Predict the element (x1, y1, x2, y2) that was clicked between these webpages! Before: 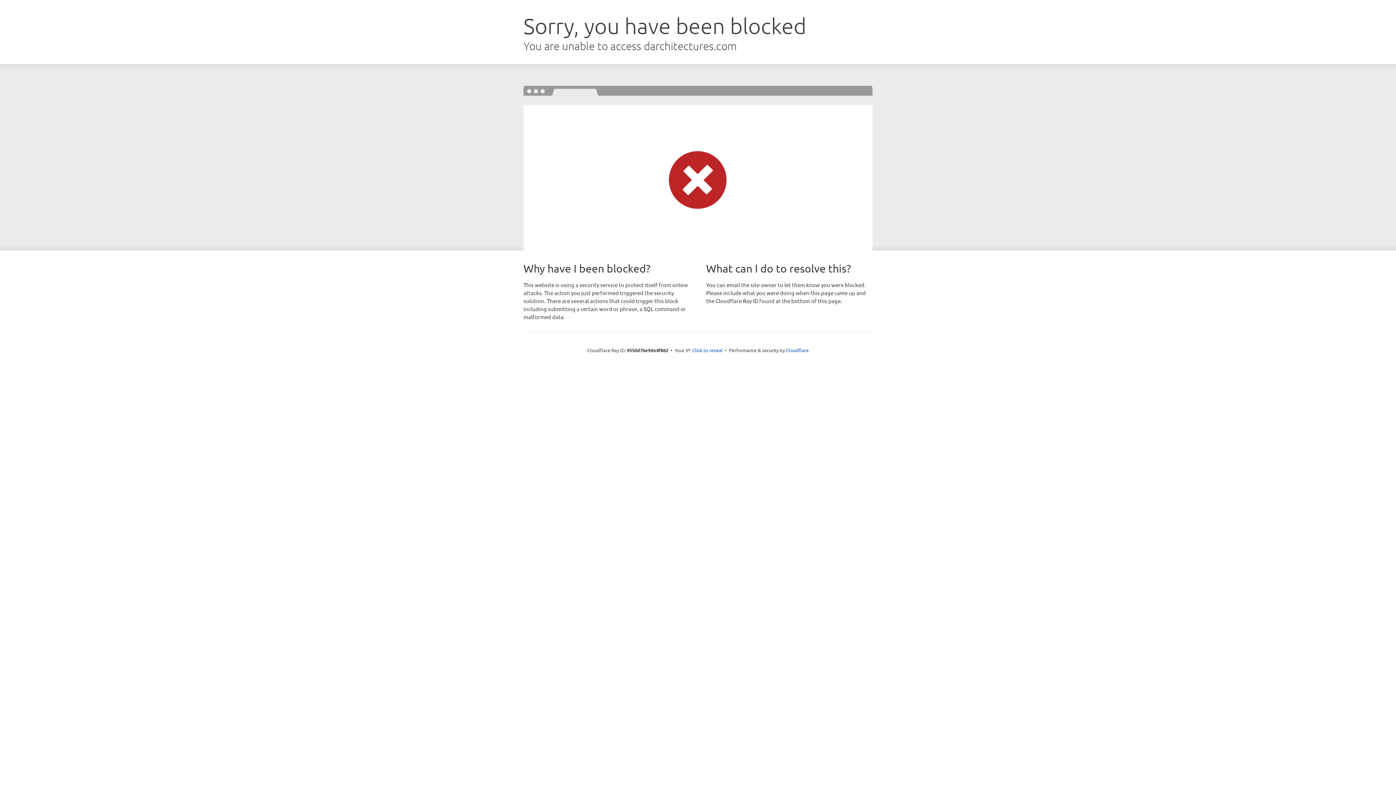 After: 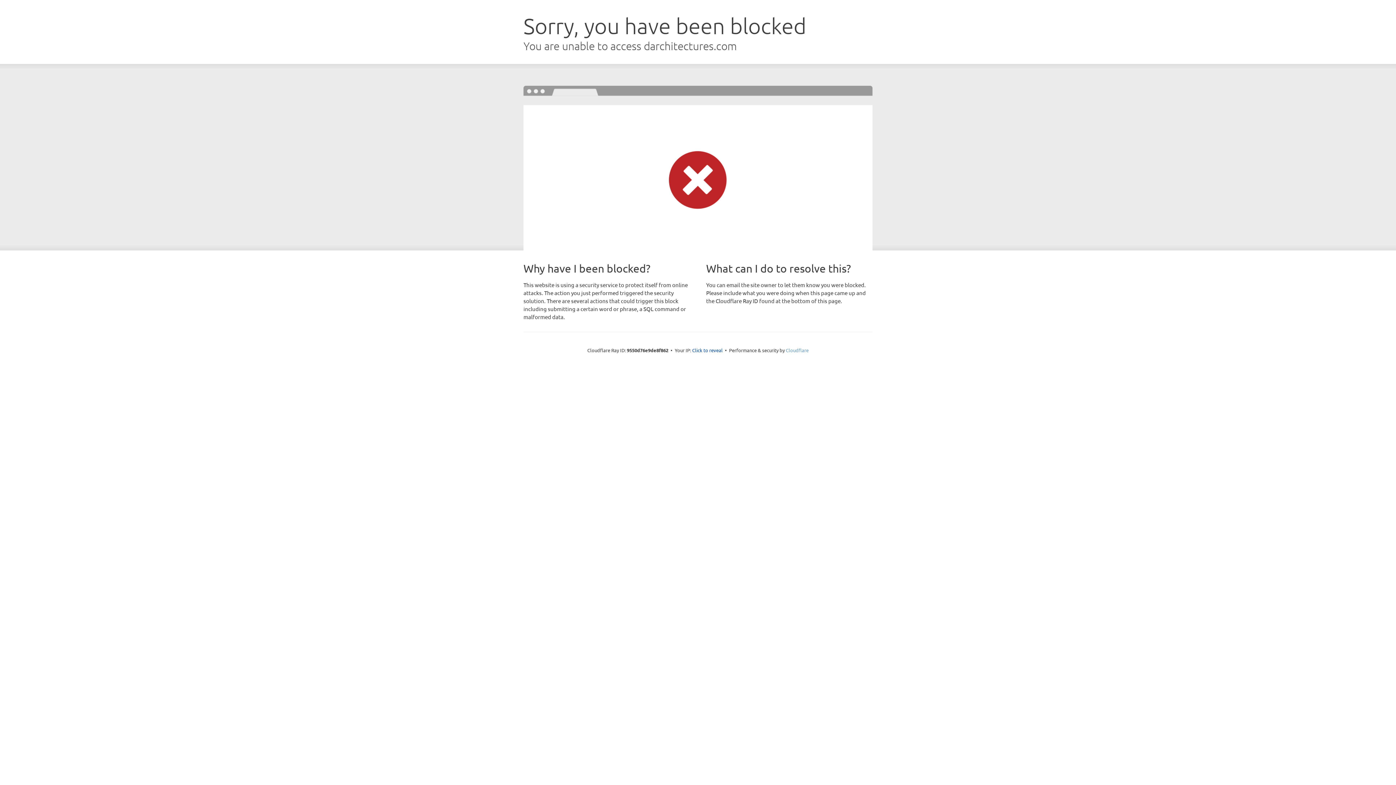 Action: bbox: (786, 347, 808, 353) label: Cloudflare